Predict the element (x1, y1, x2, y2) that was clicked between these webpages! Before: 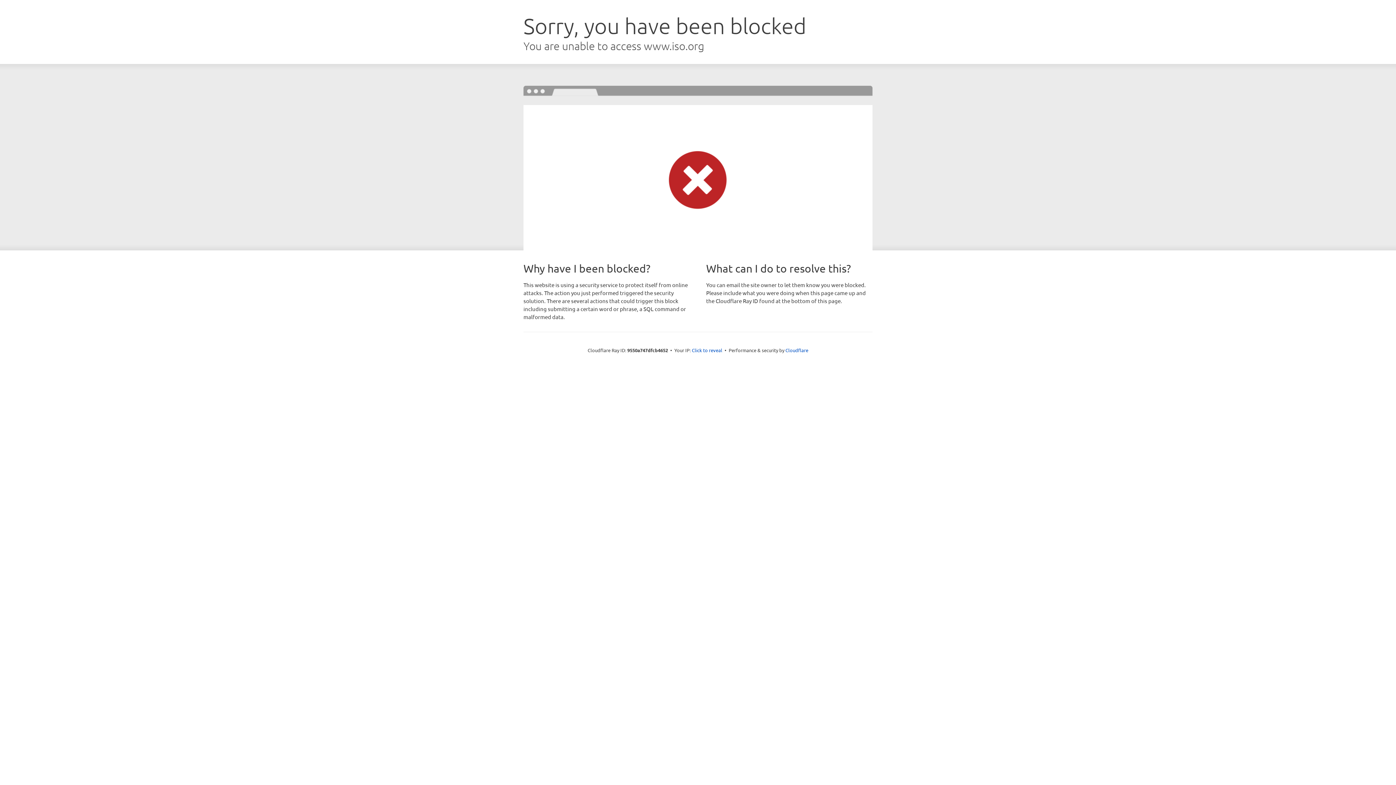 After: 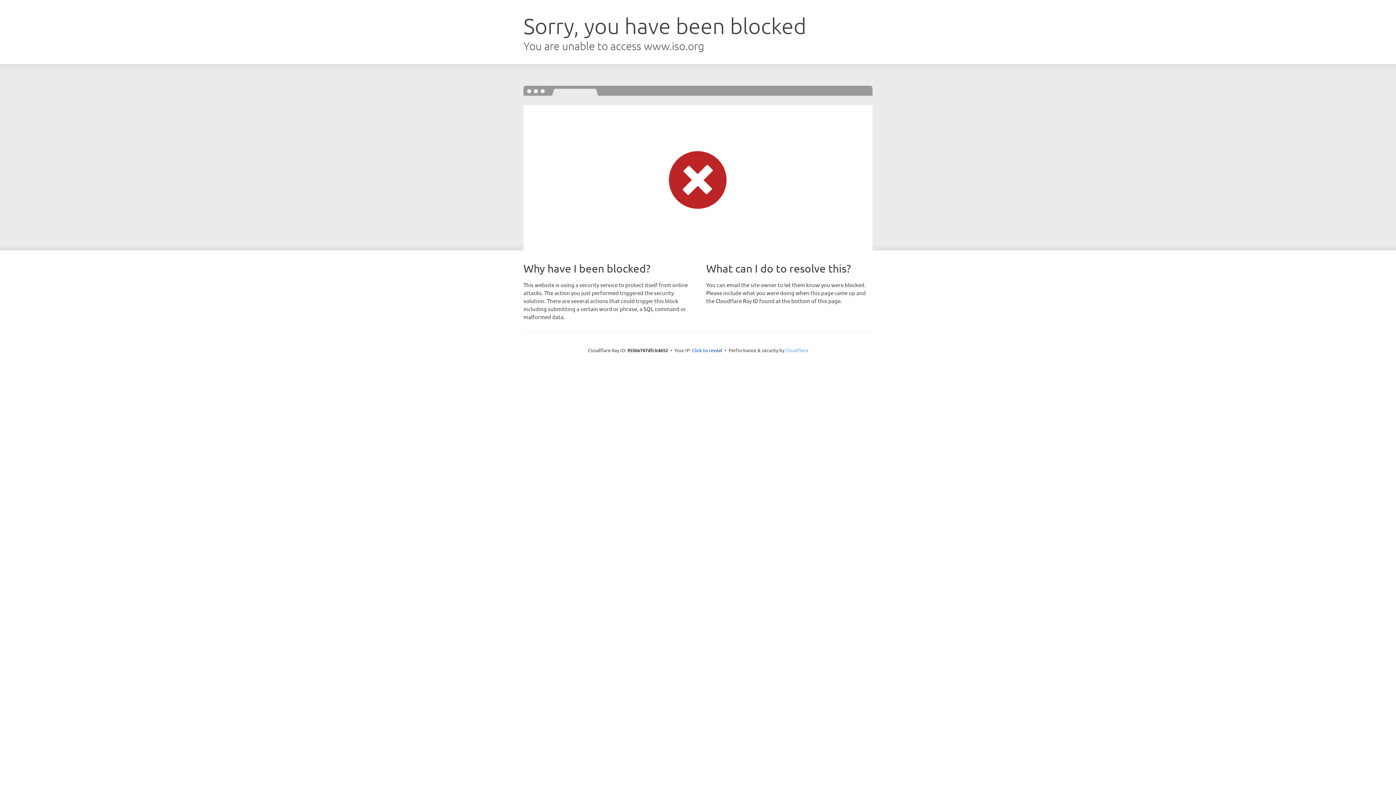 Action: label: Cloudflare bbox: (785, 347, 808, 353)